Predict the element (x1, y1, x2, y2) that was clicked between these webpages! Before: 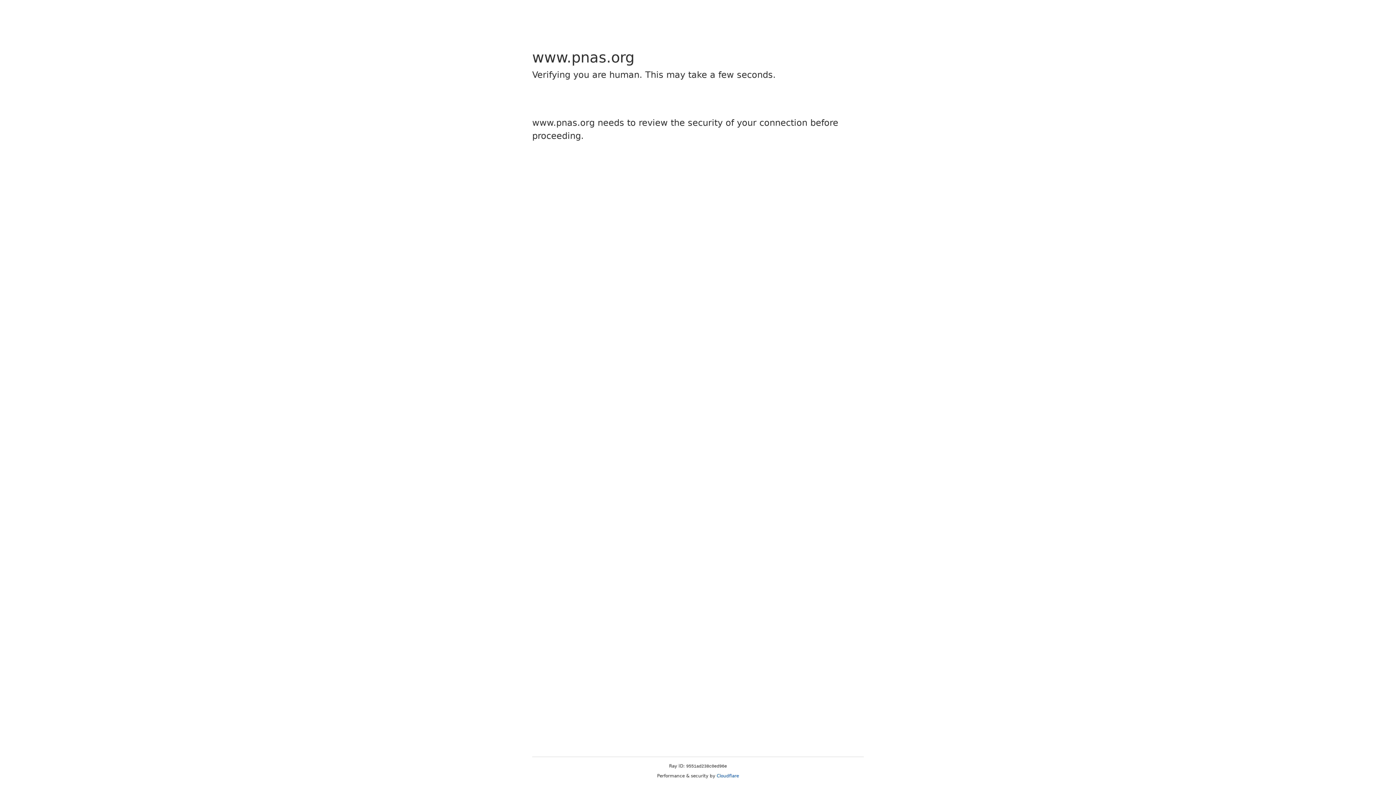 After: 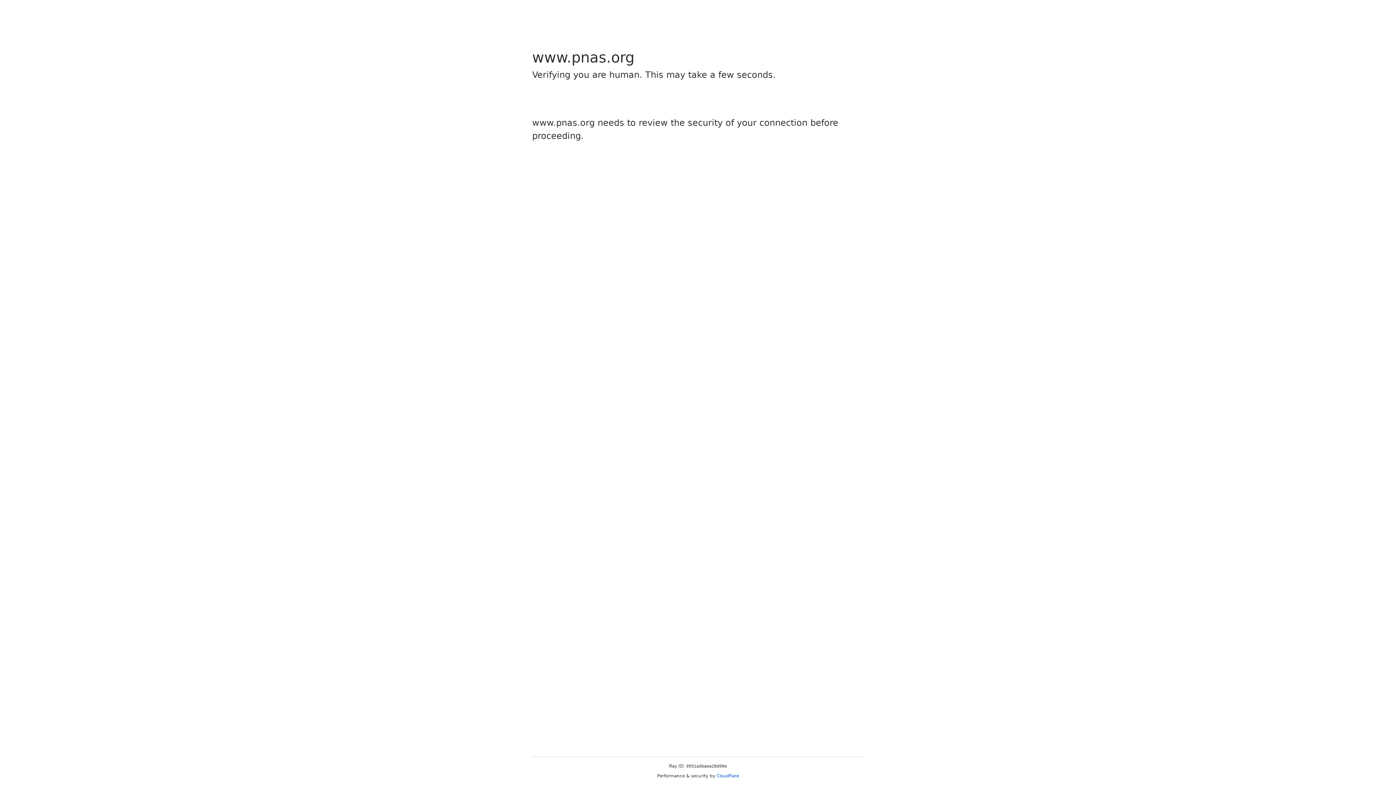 Action: bbox: (716, 773, 739, 778) label: Cloudflare